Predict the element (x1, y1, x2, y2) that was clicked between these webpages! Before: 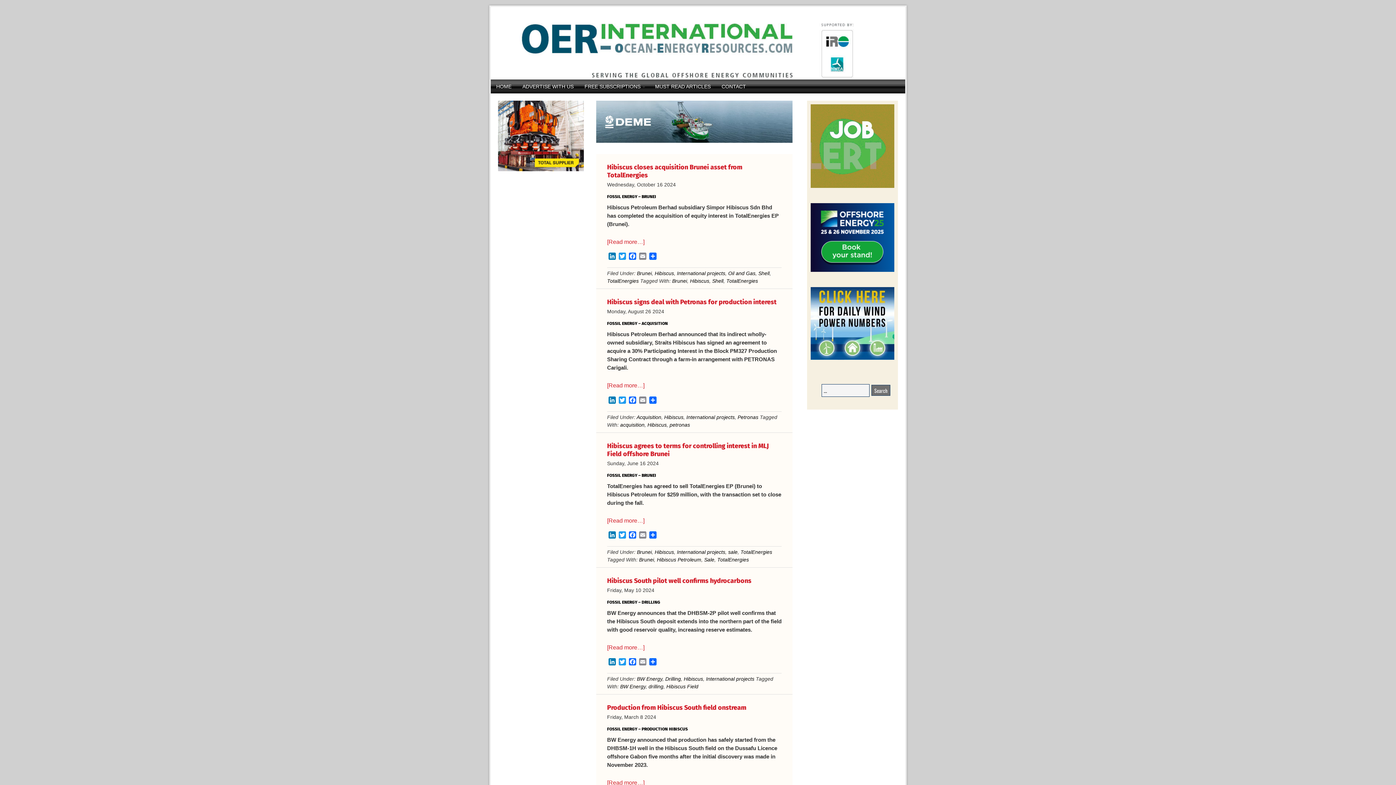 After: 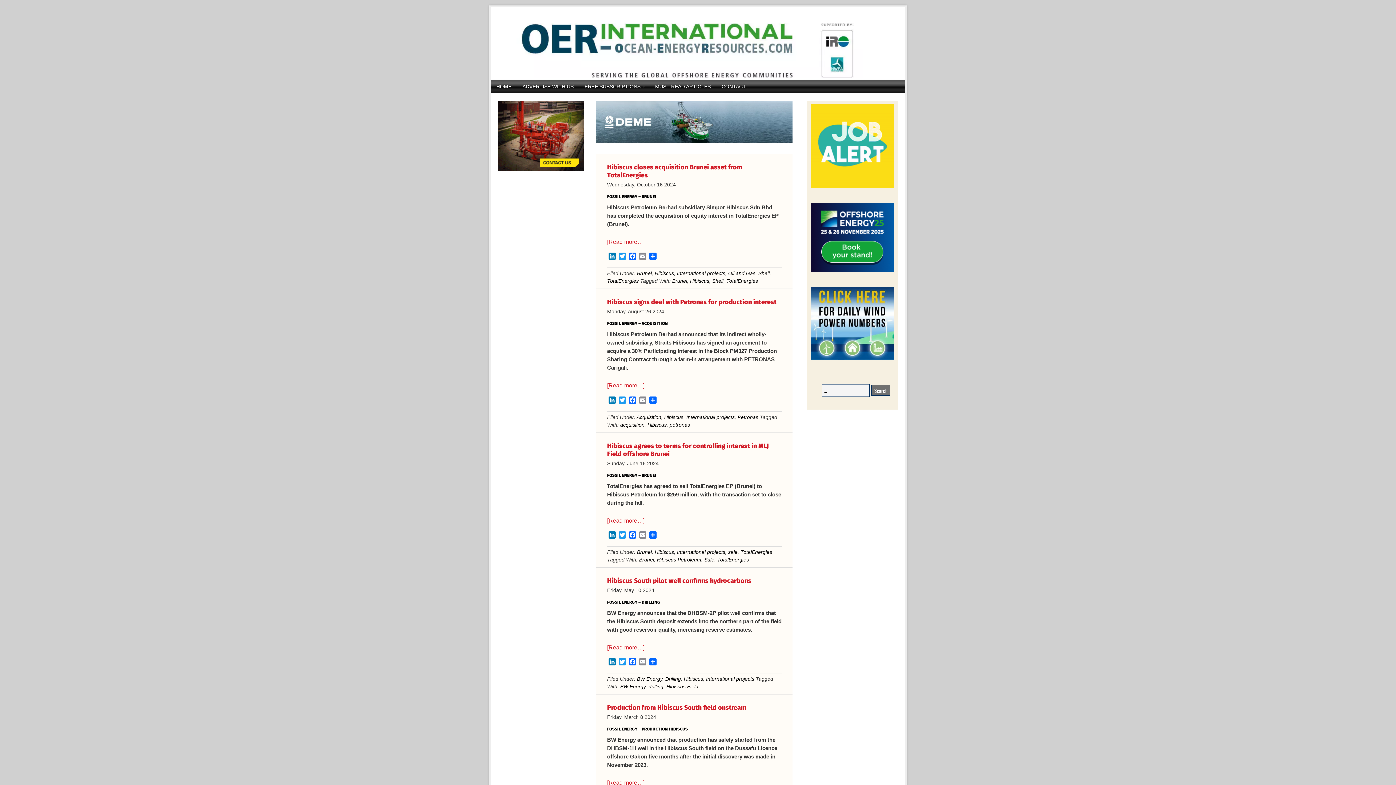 Action: bbox: (654, 270, 674, 276) label: Hibiscus